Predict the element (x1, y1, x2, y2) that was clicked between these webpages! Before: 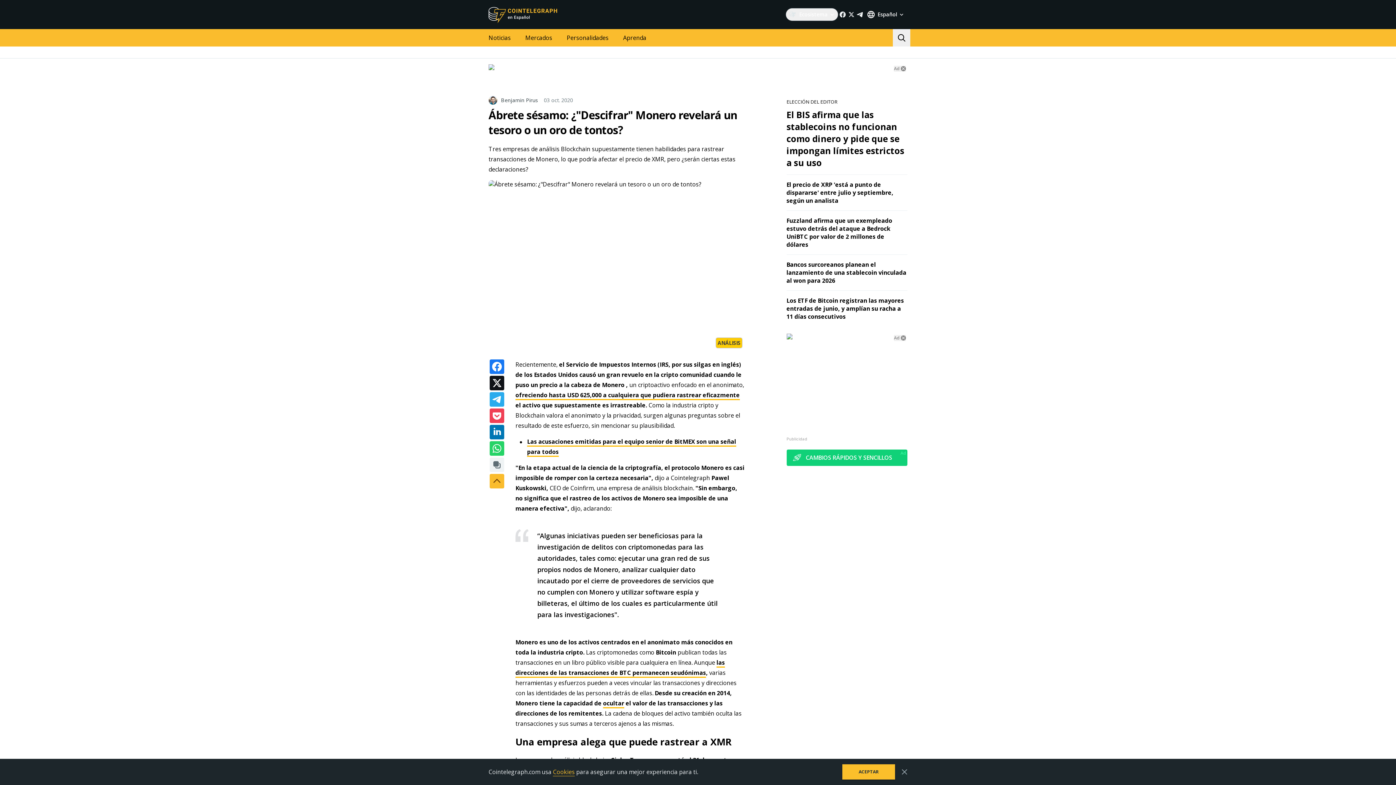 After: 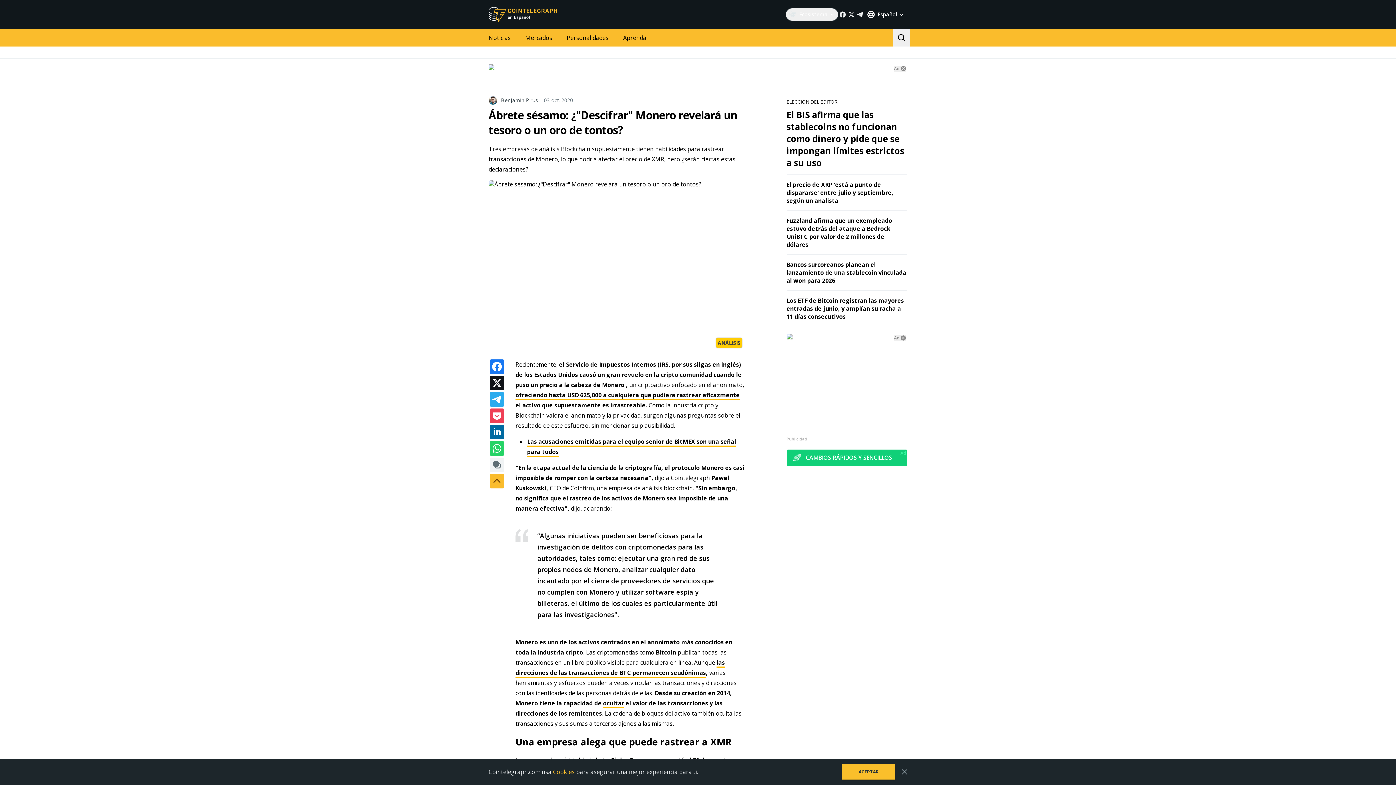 Action: bbox: (489, 425, 504, 439)